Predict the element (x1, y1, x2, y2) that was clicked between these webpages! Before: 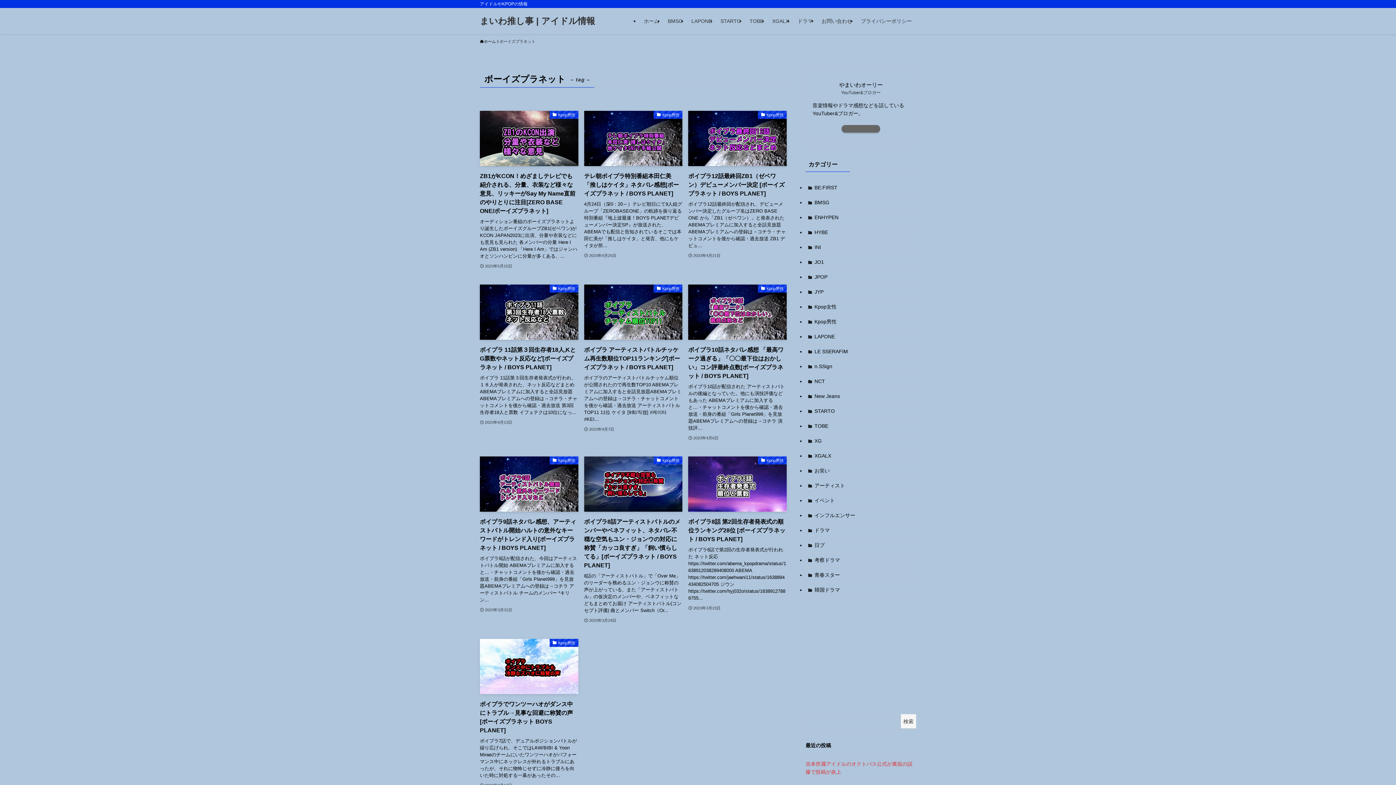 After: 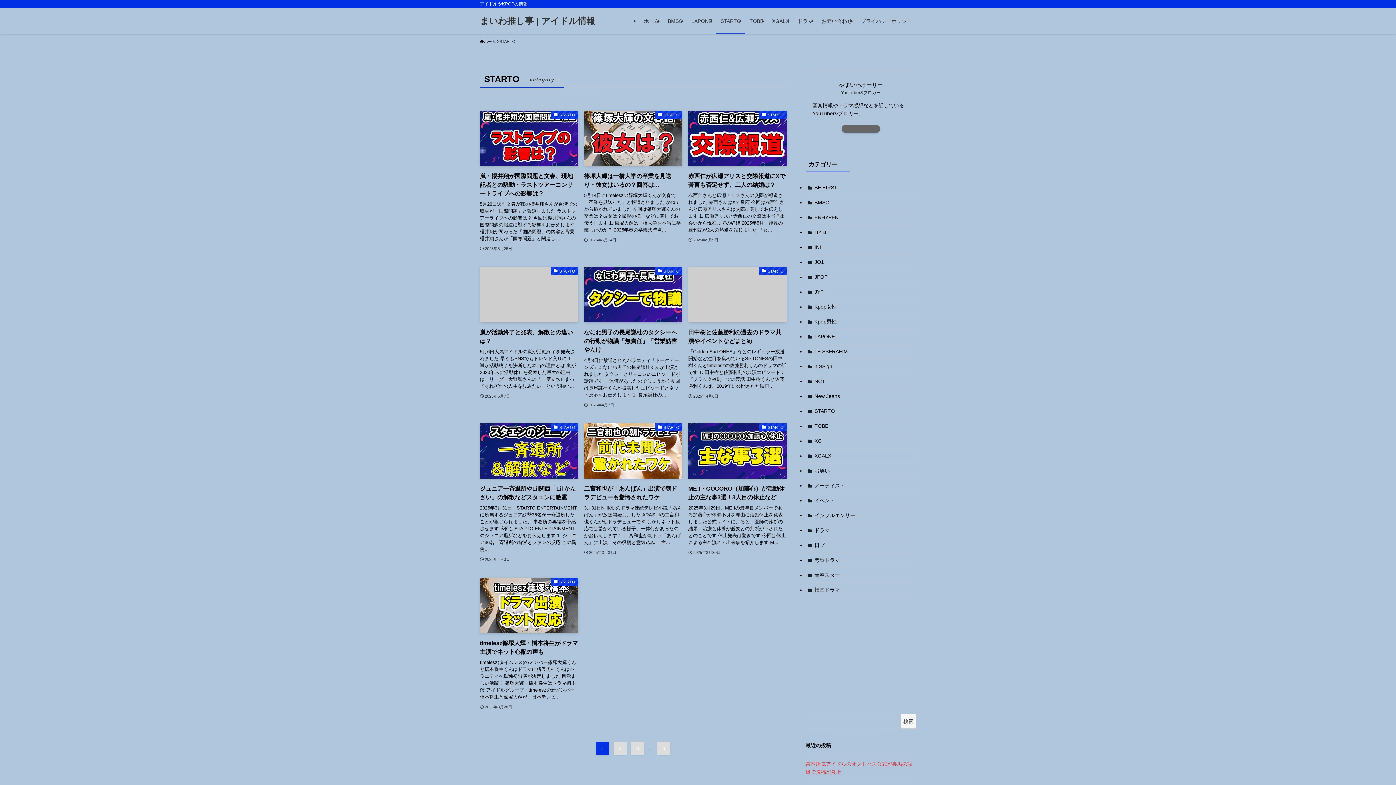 Action: bbox: (805, 404, 916, 419) label: STARTO